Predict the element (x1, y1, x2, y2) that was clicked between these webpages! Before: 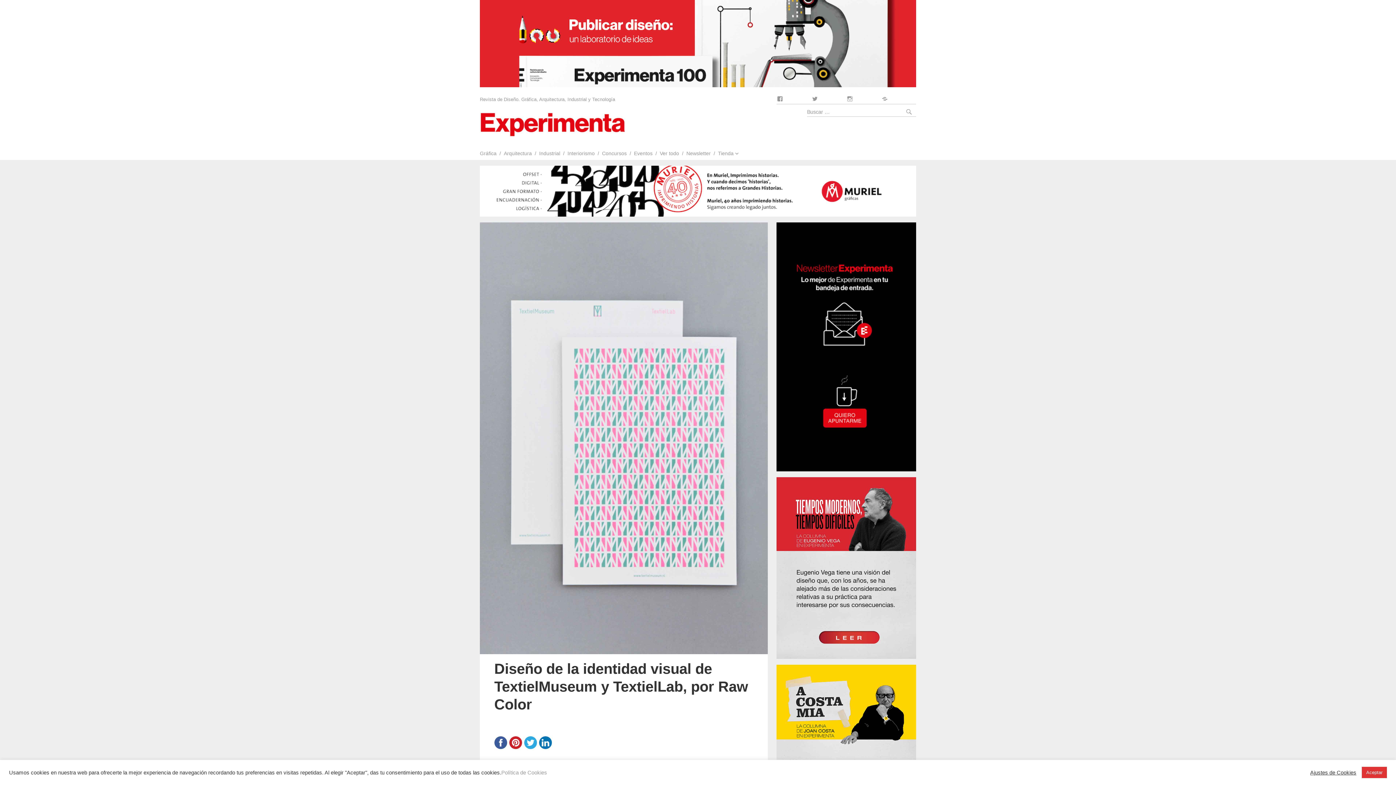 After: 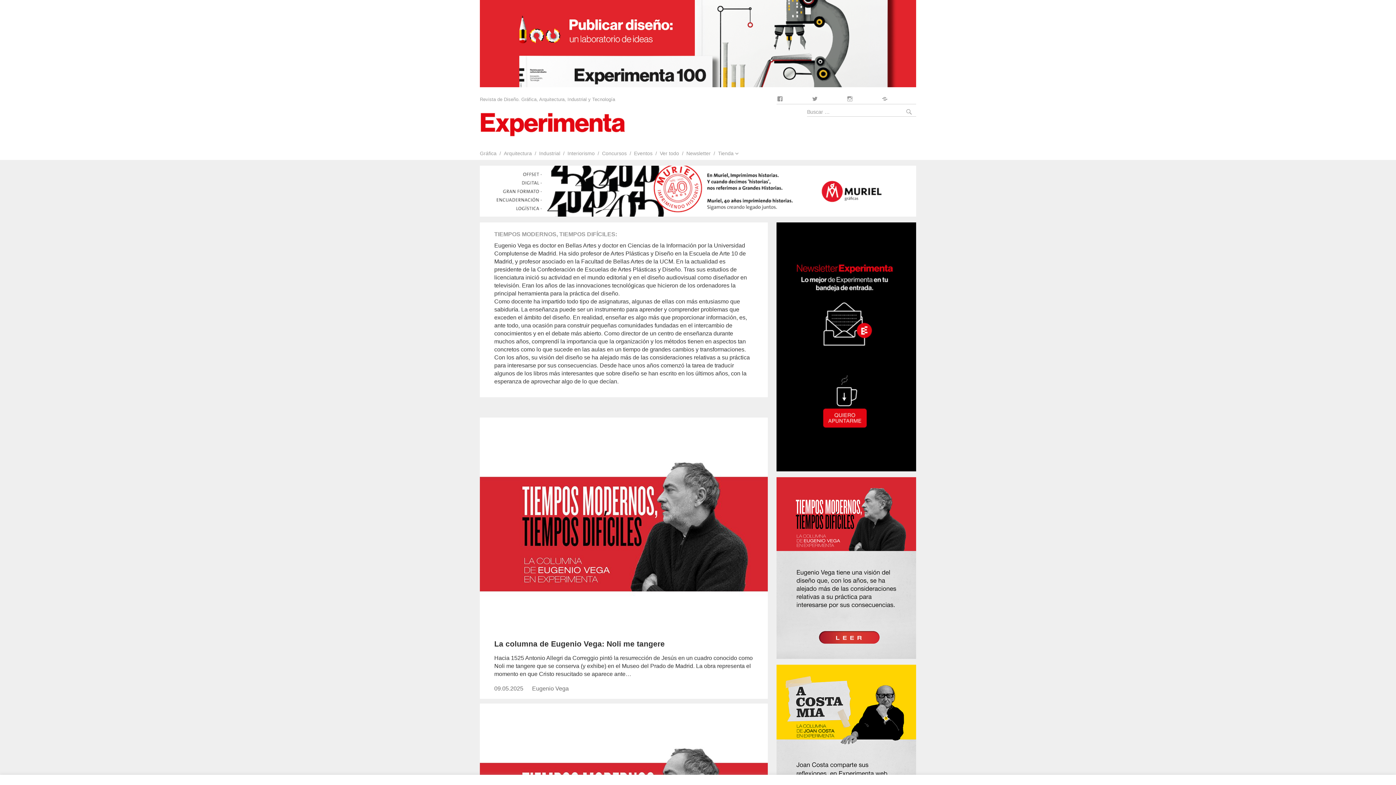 Action: bbox: (776, 477, 916, 659)